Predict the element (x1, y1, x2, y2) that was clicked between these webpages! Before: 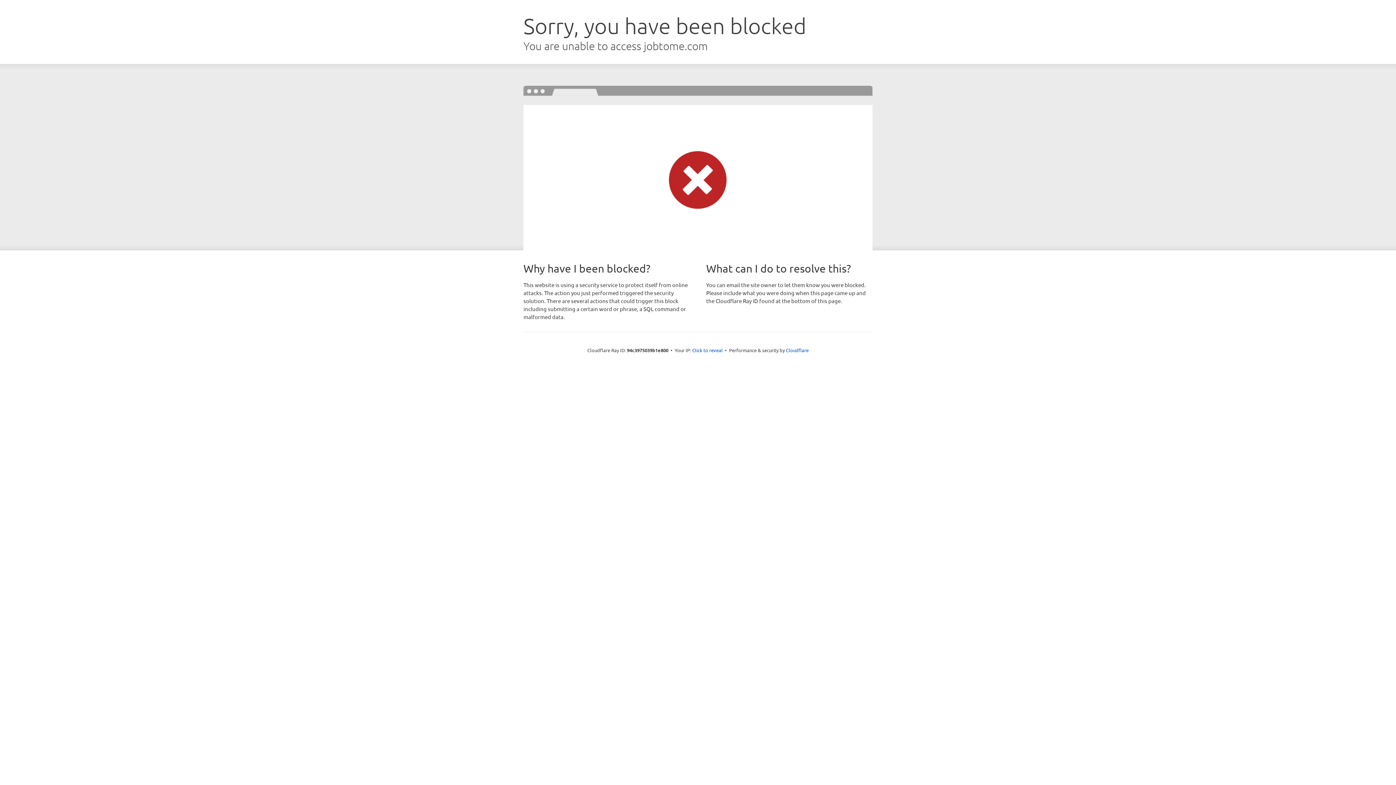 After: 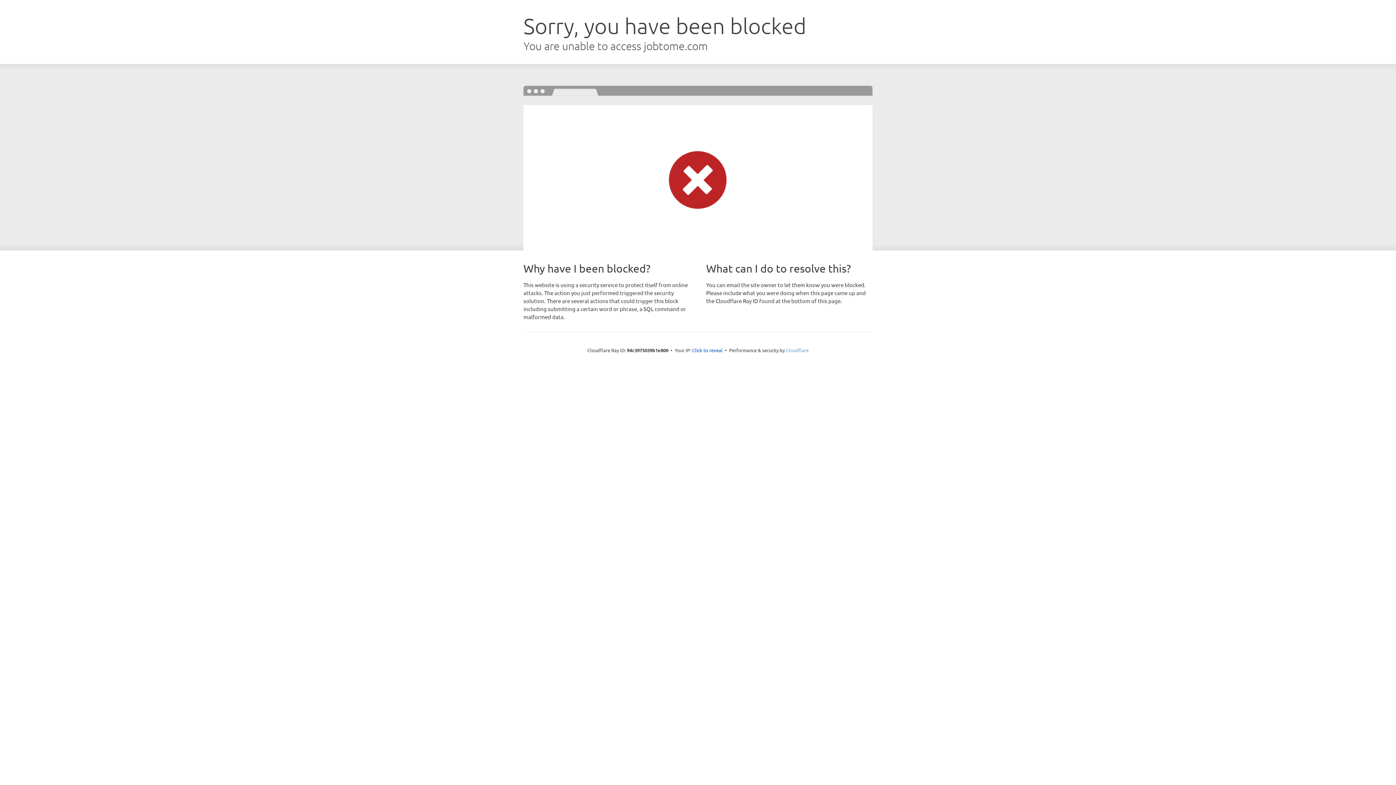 Action: bbox: (786, 347, 808, 353) label: Cloudflare